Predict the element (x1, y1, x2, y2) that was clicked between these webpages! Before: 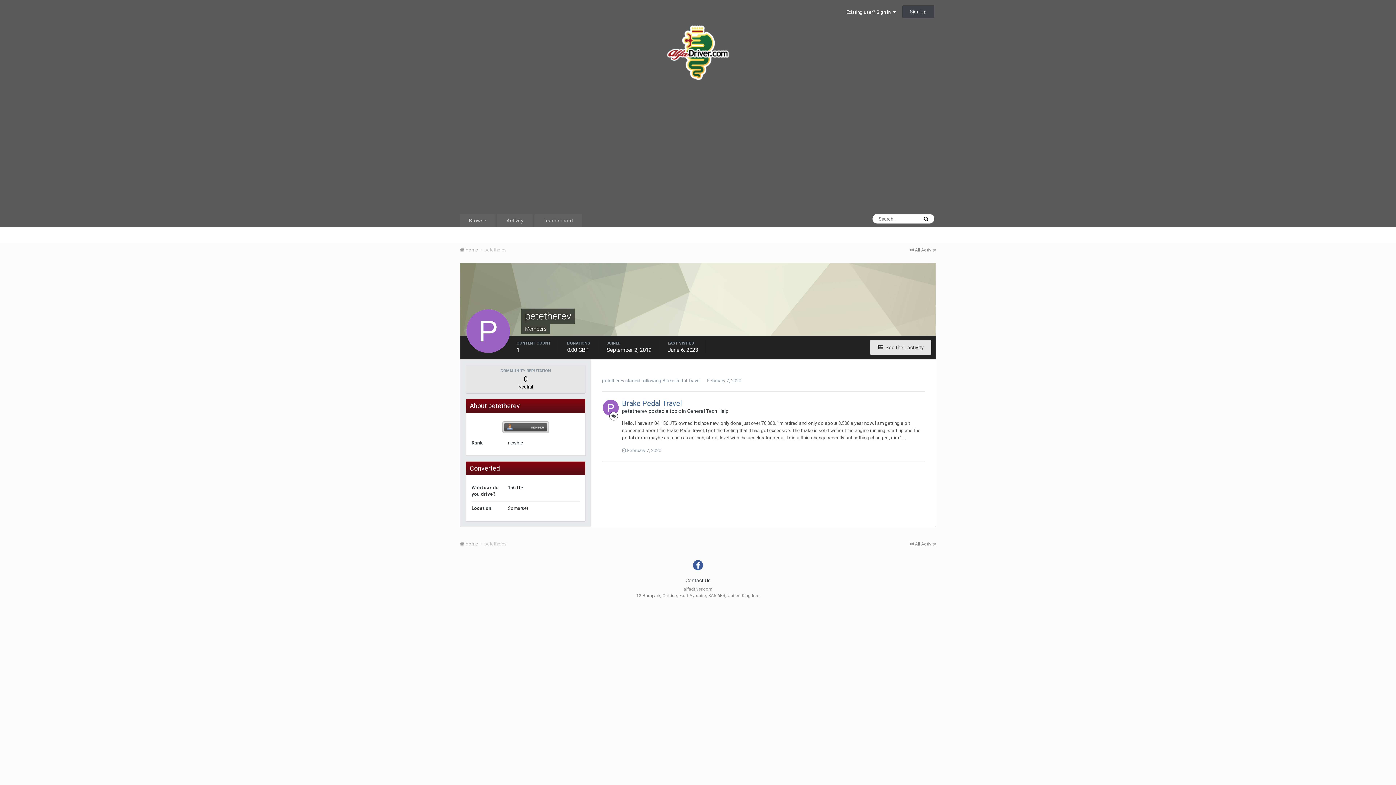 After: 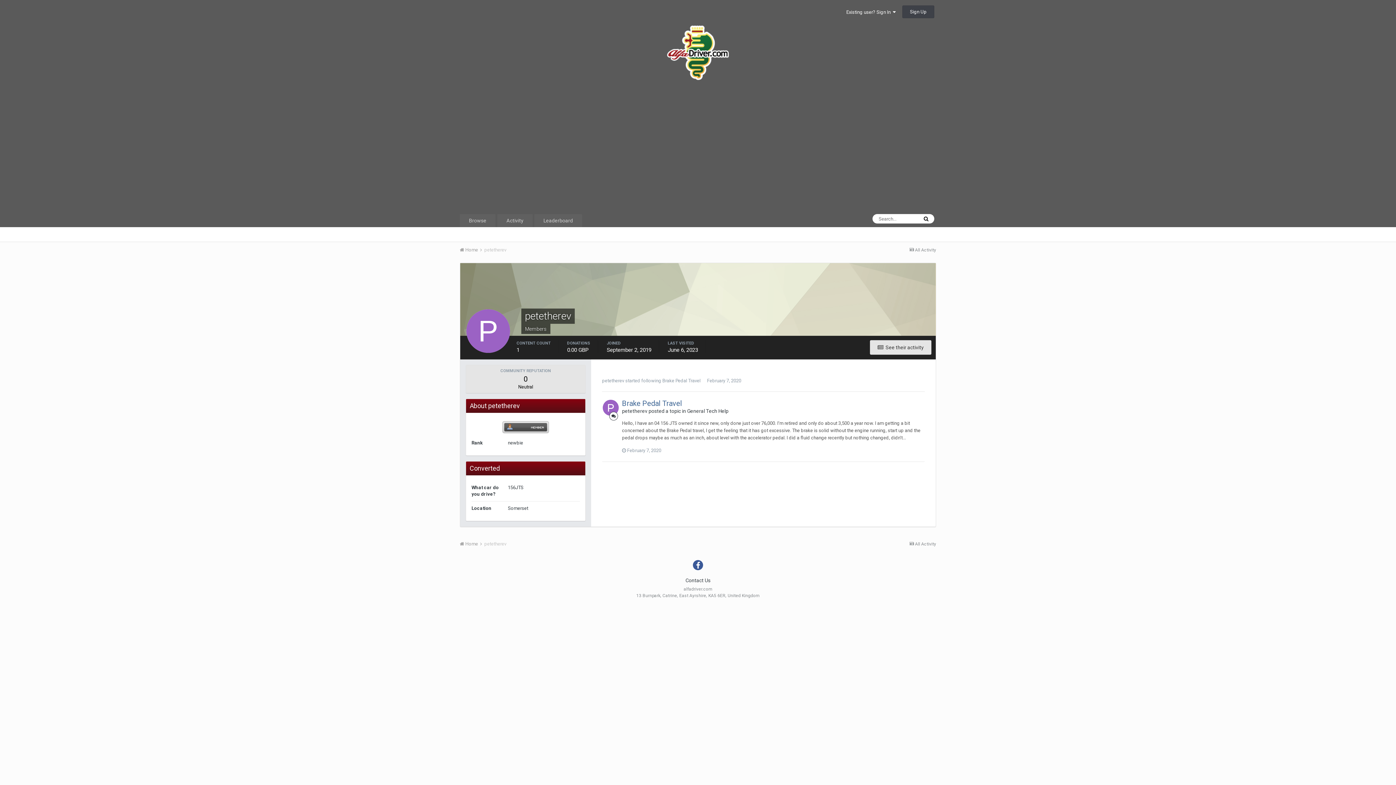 Action: label: petetherev bbox: (602, 378, 624, 383)